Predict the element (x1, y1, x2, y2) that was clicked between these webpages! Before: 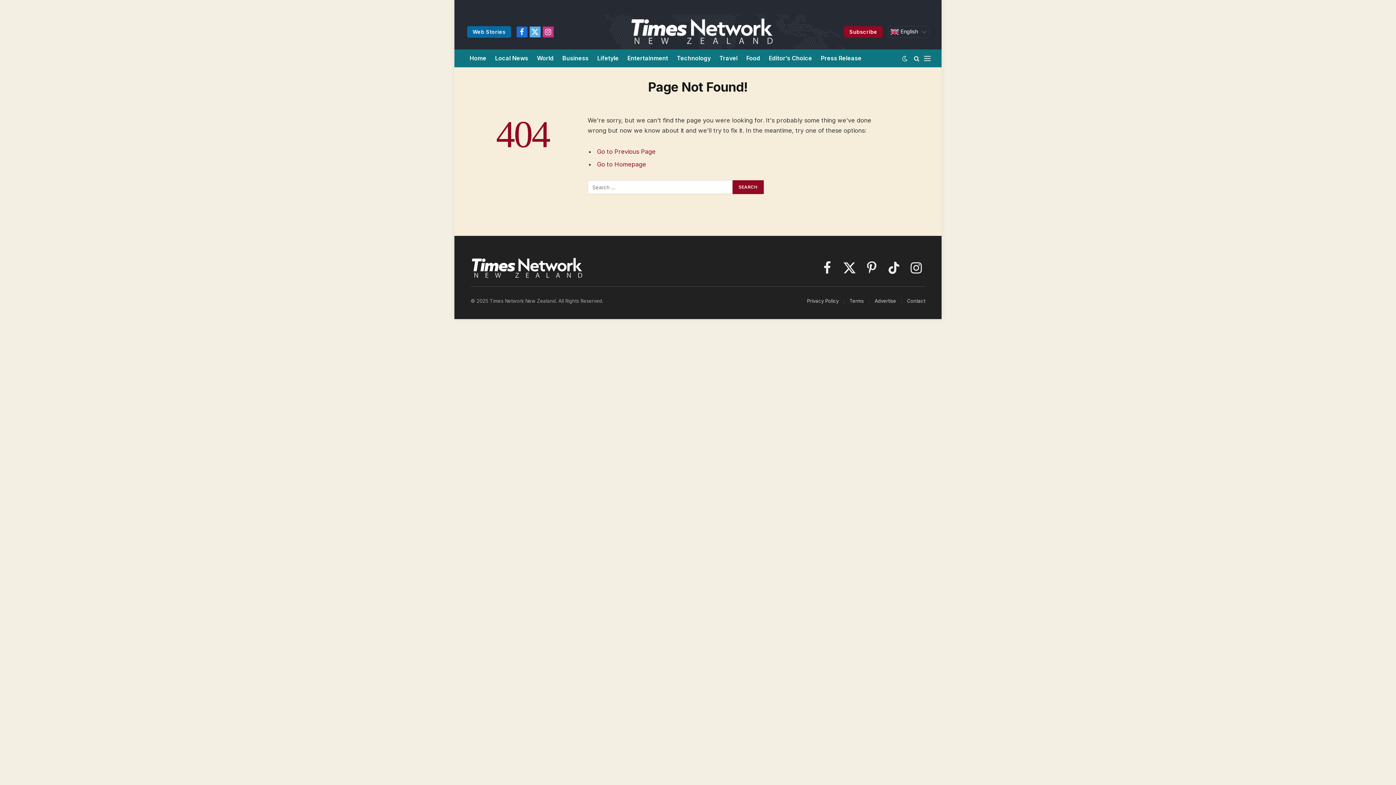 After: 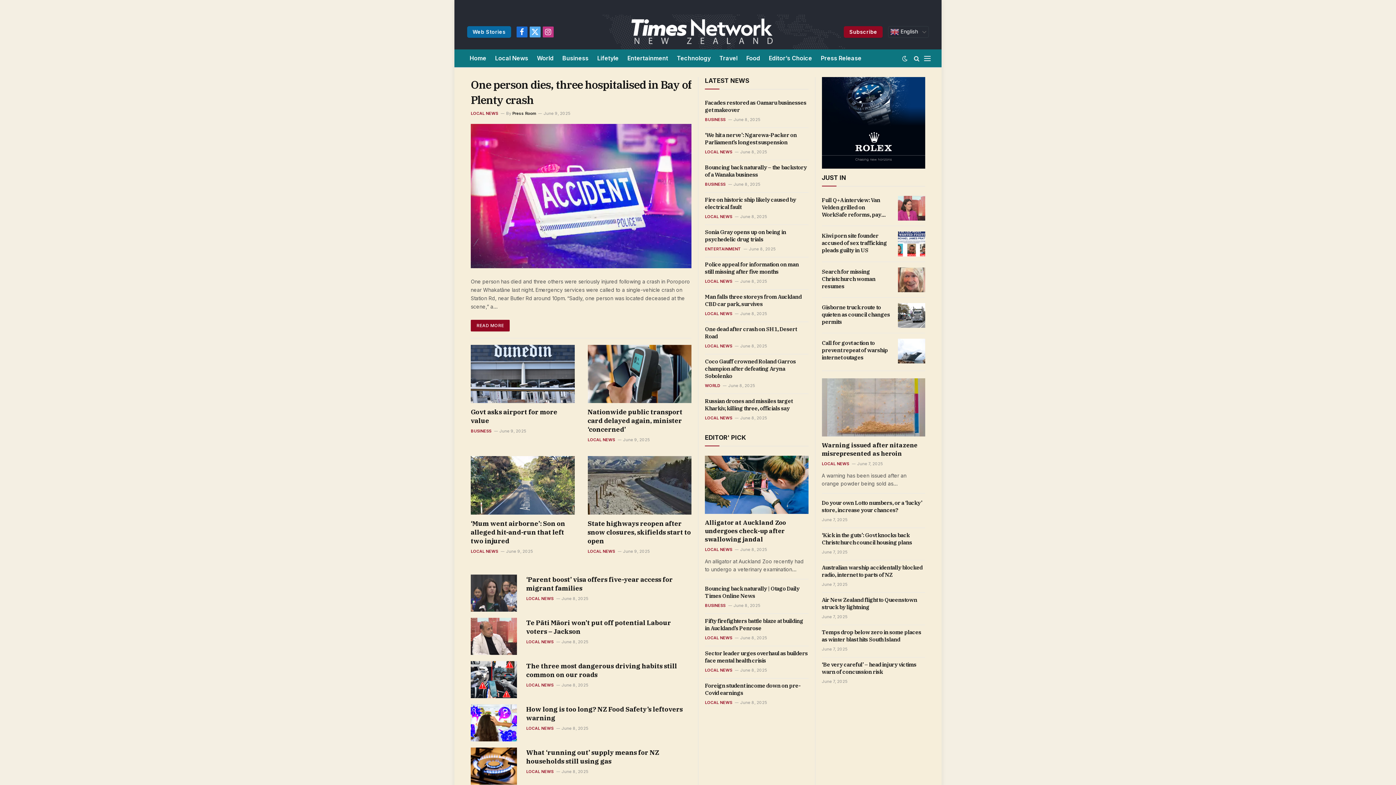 Action: bbox: (588, 14, 814, 49)